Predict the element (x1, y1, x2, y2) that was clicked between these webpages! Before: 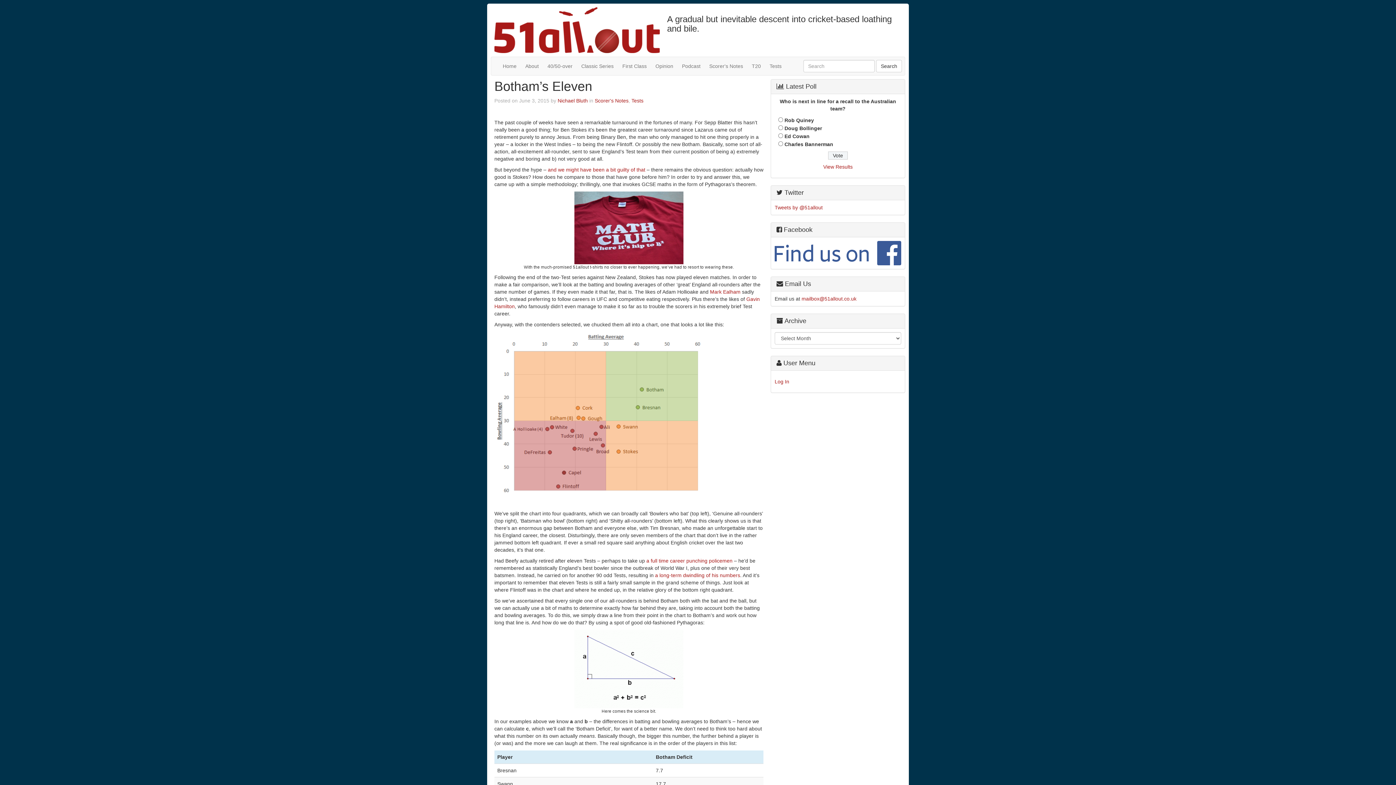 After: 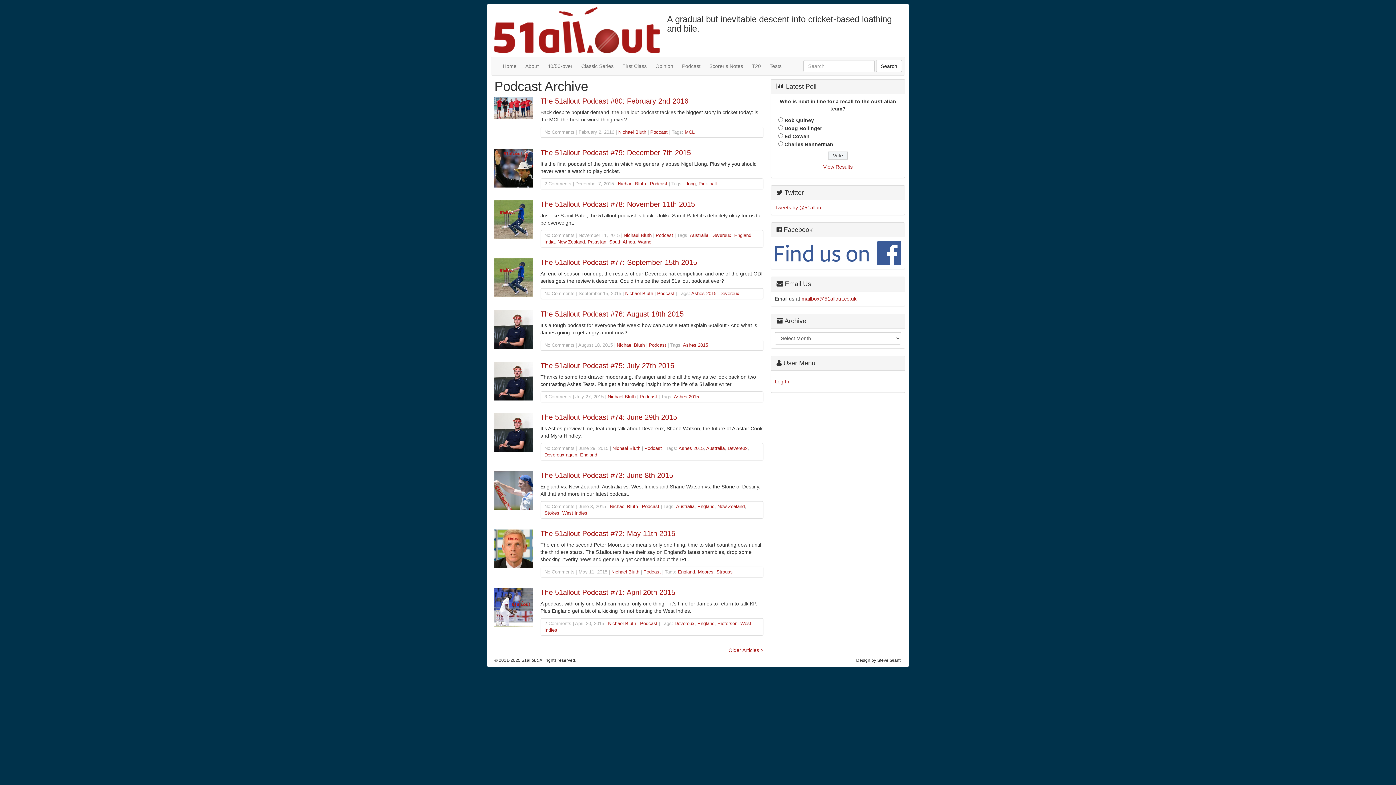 Action: label: Podcast bbox: (677, 57, 705, 75)